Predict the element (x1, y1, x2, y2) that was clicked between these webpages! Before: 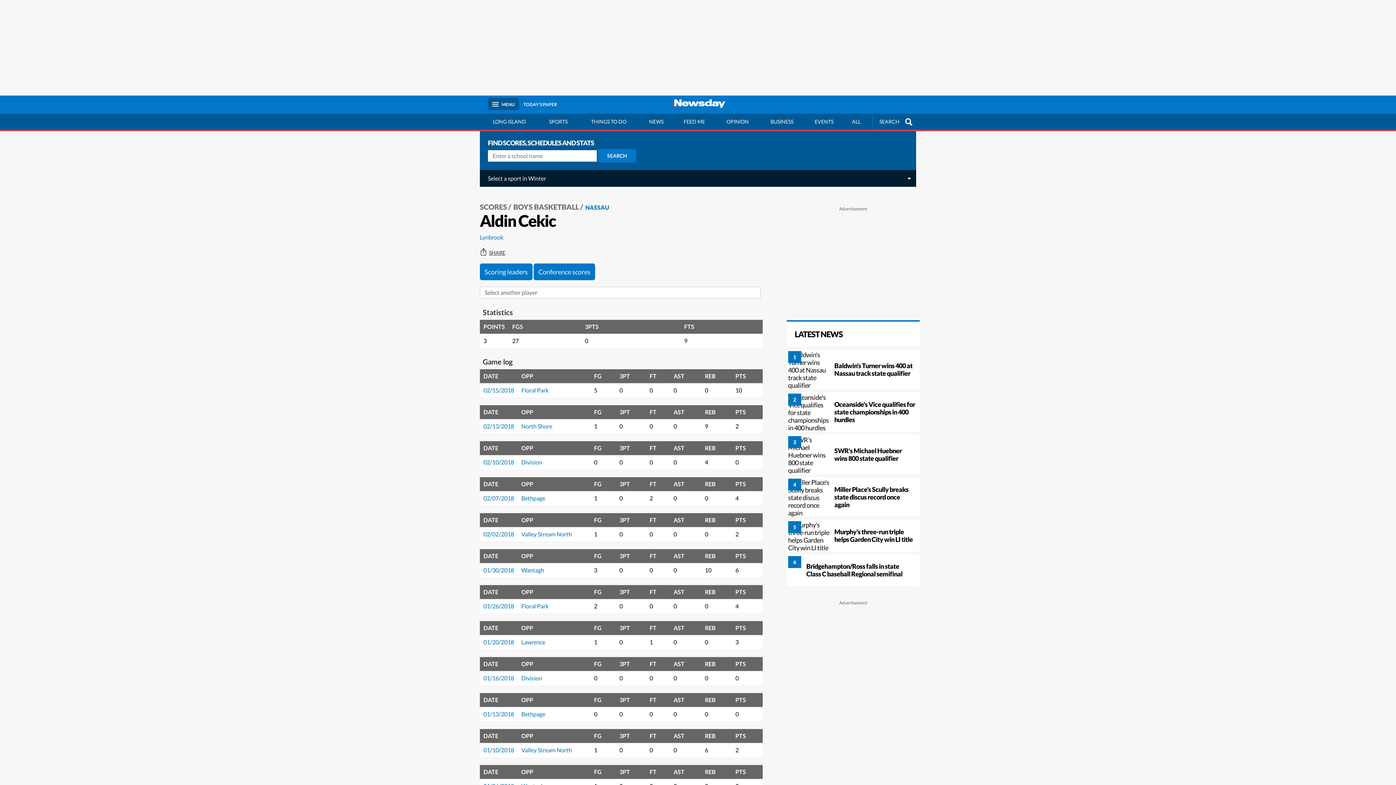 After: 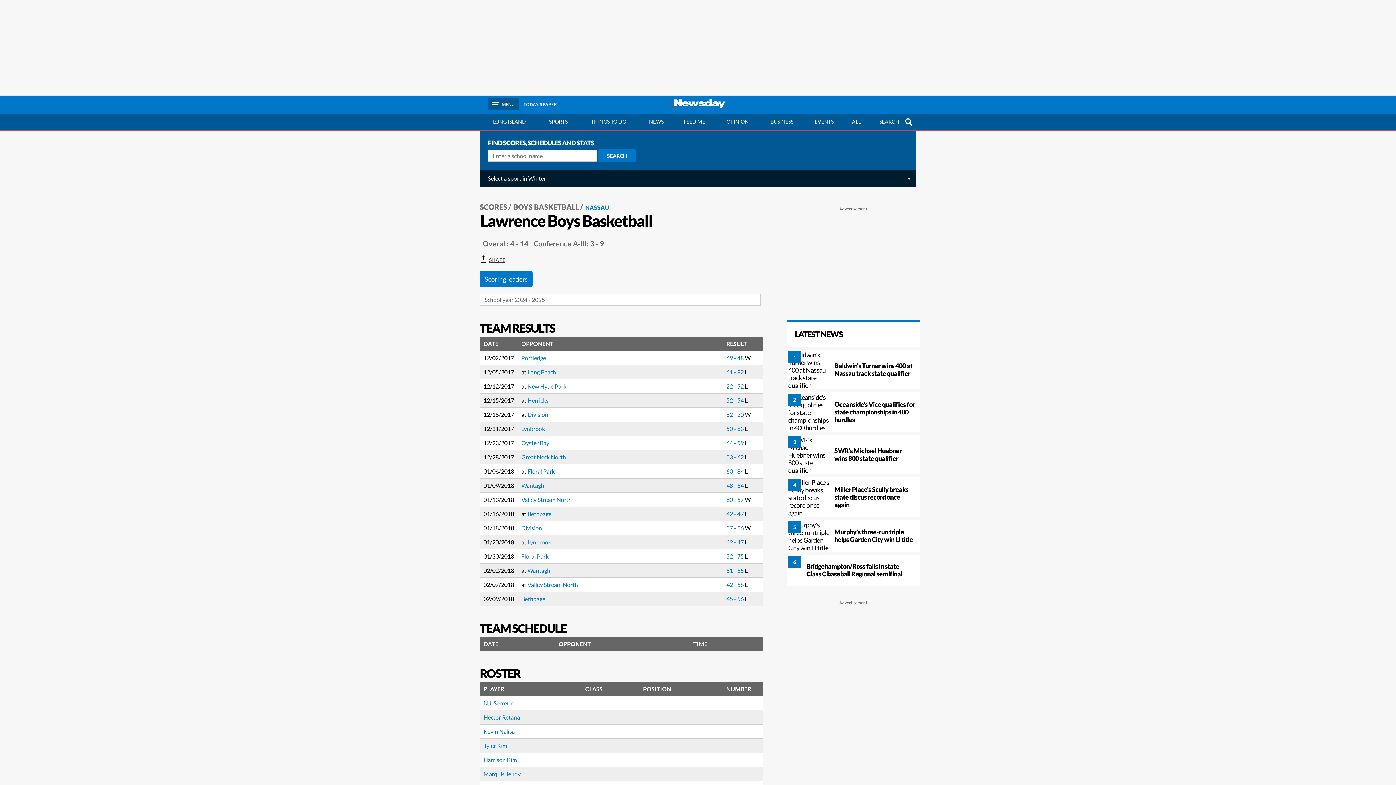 Action: label: Lawrence bbox: (521, 638, 545, 645)